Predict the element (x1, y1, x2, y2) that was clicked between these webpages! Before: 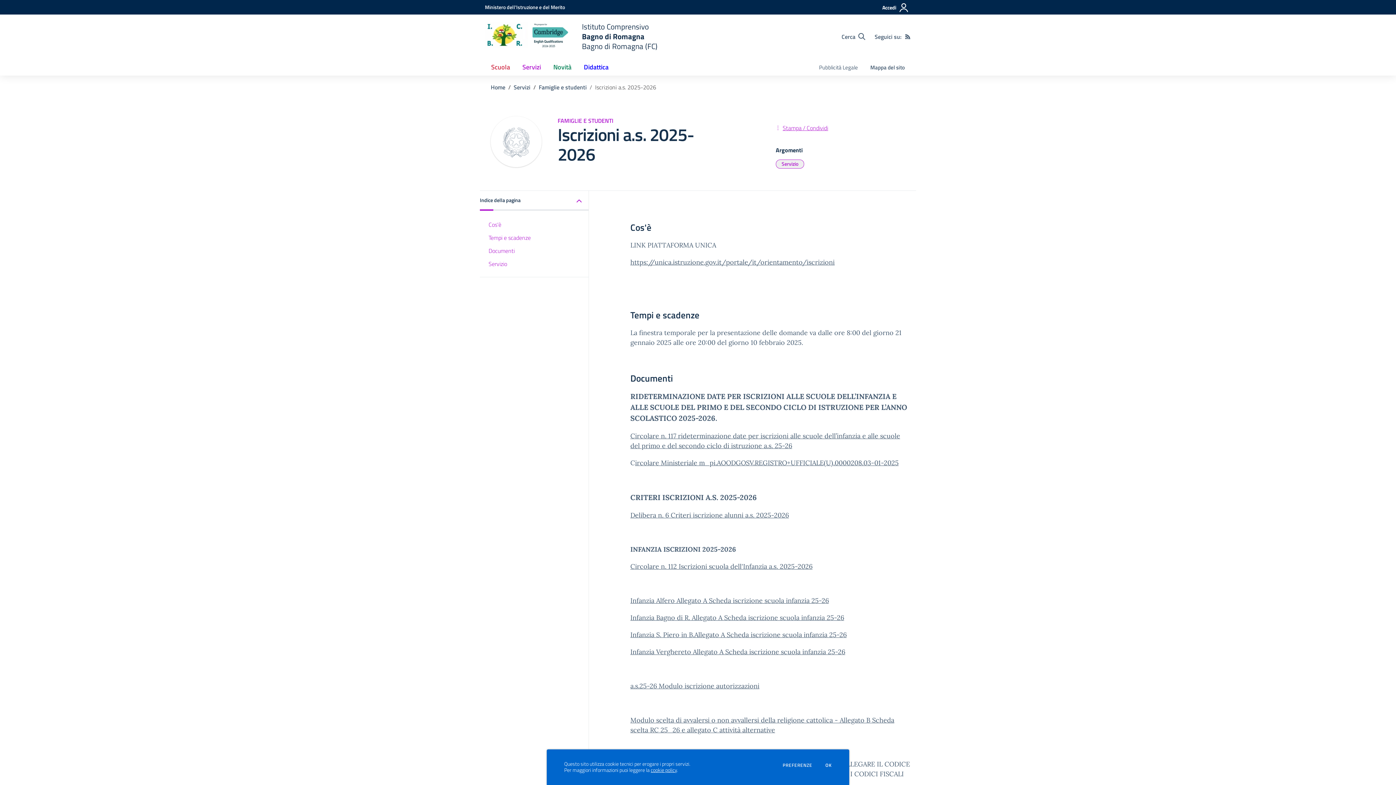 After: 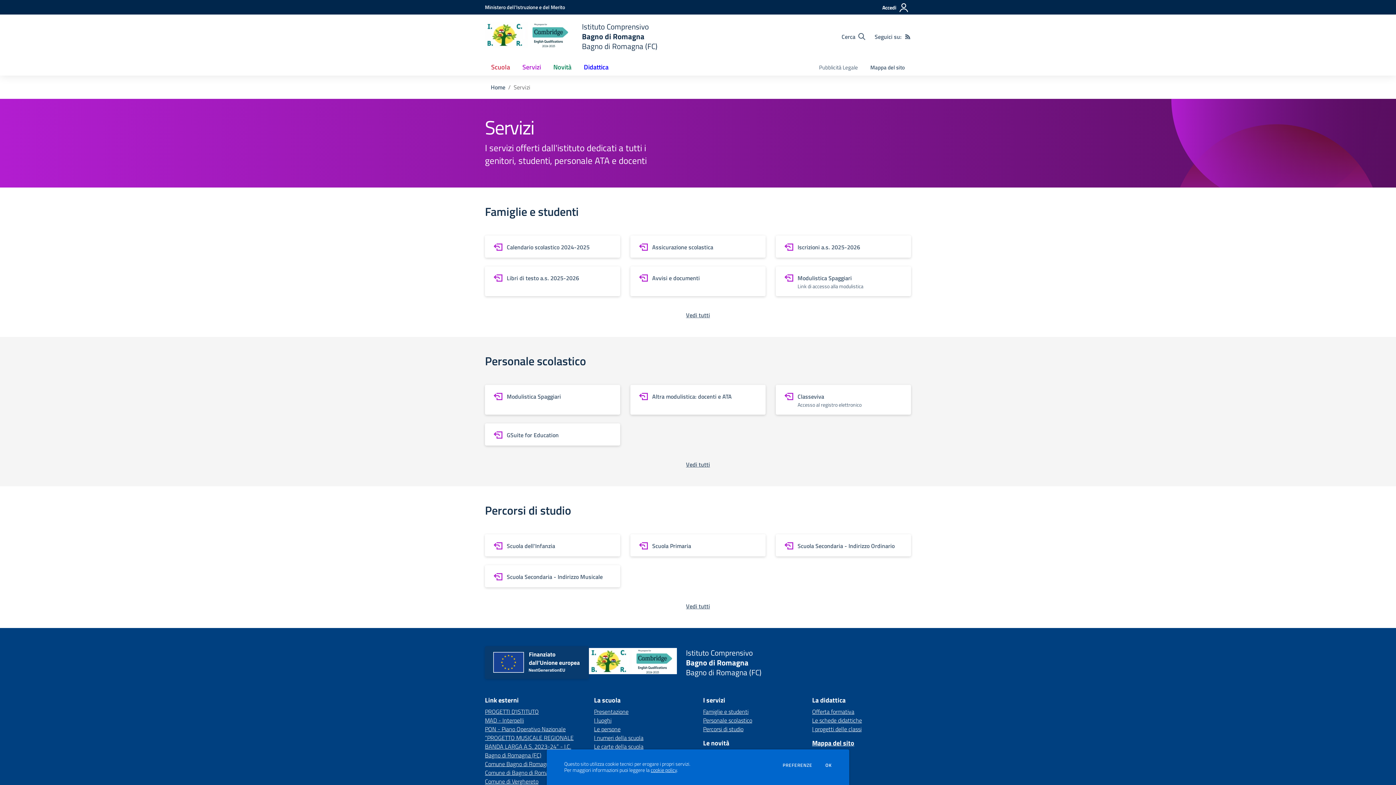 Action: bbox: (513, 82, 530, 91) label: Servizi